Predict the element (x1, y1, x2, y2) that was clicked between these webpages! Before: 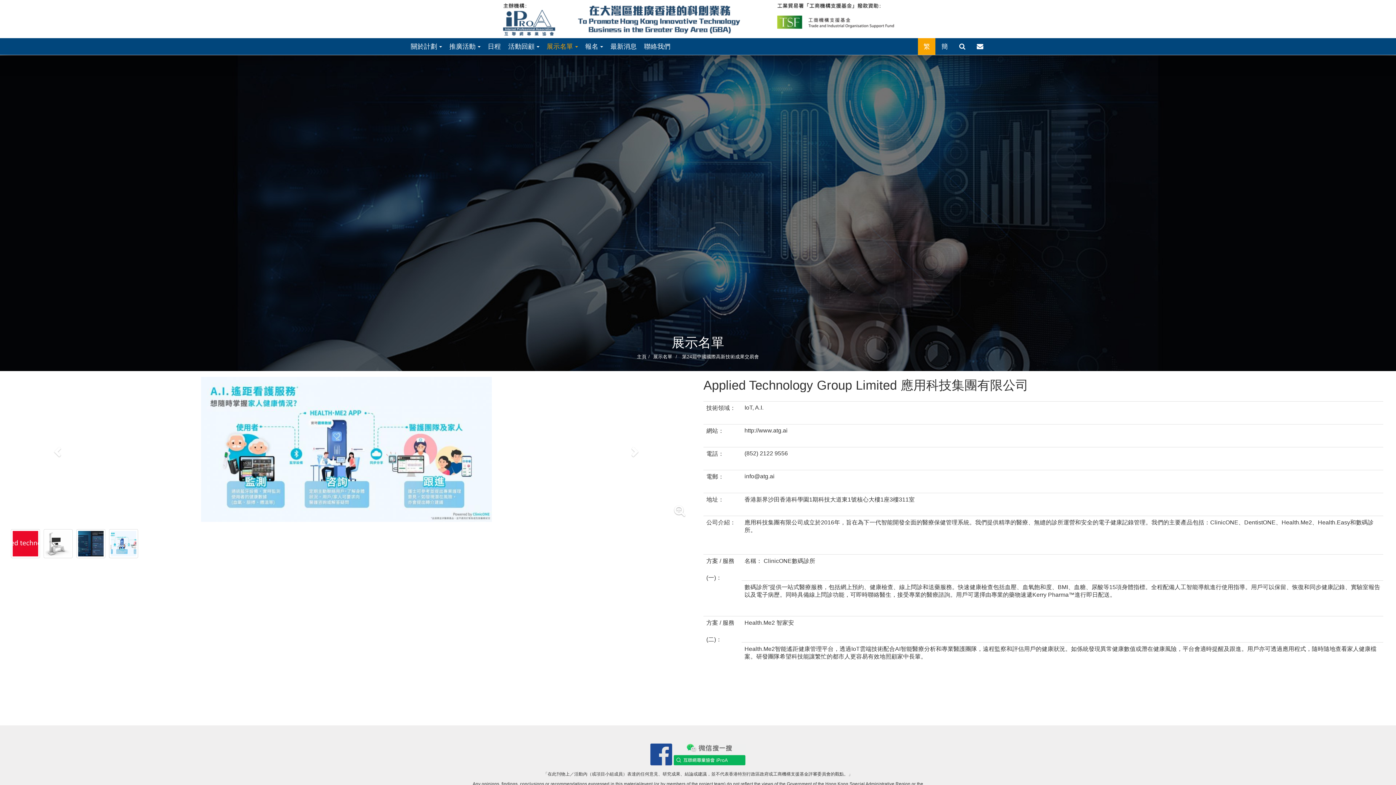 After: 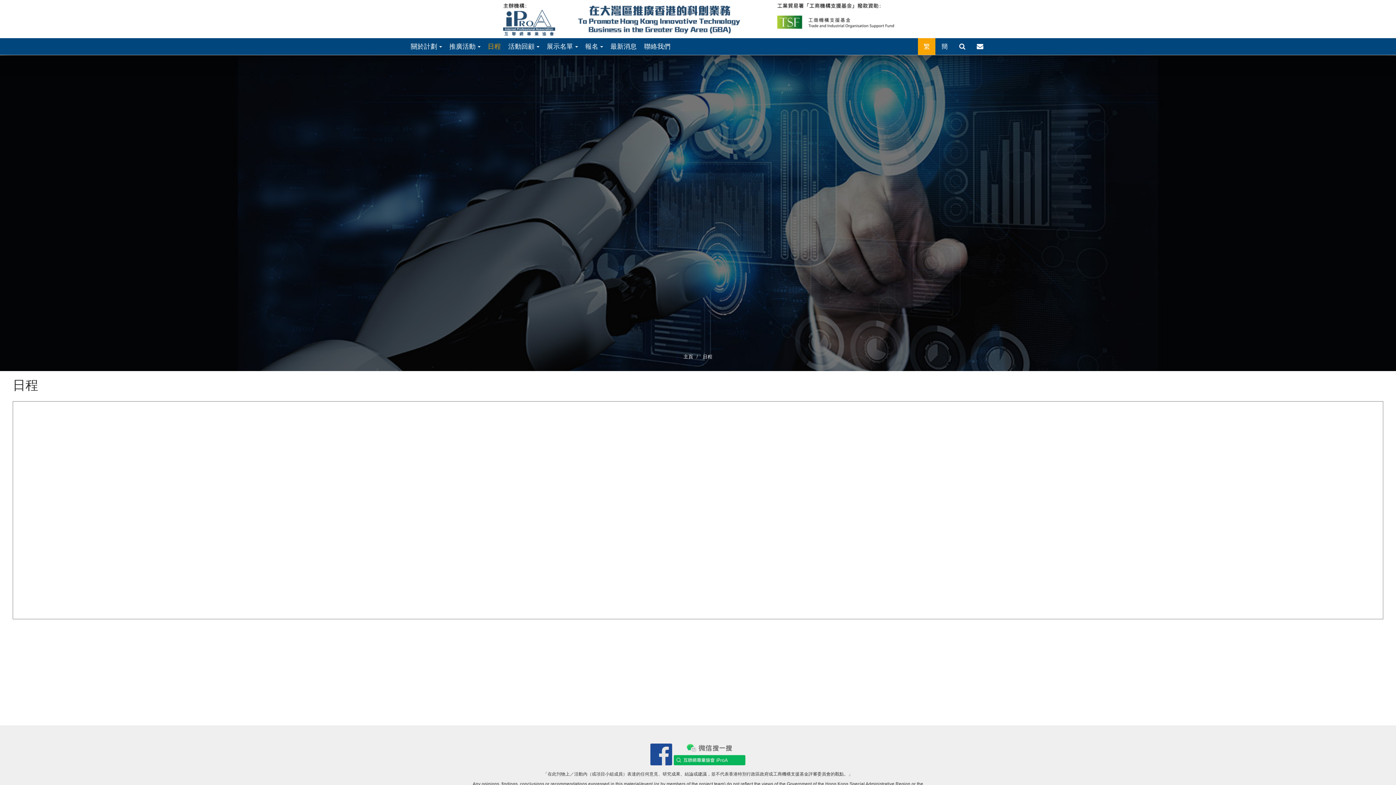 Action: label: 日程 bbox: (484, 38, 504, 54)